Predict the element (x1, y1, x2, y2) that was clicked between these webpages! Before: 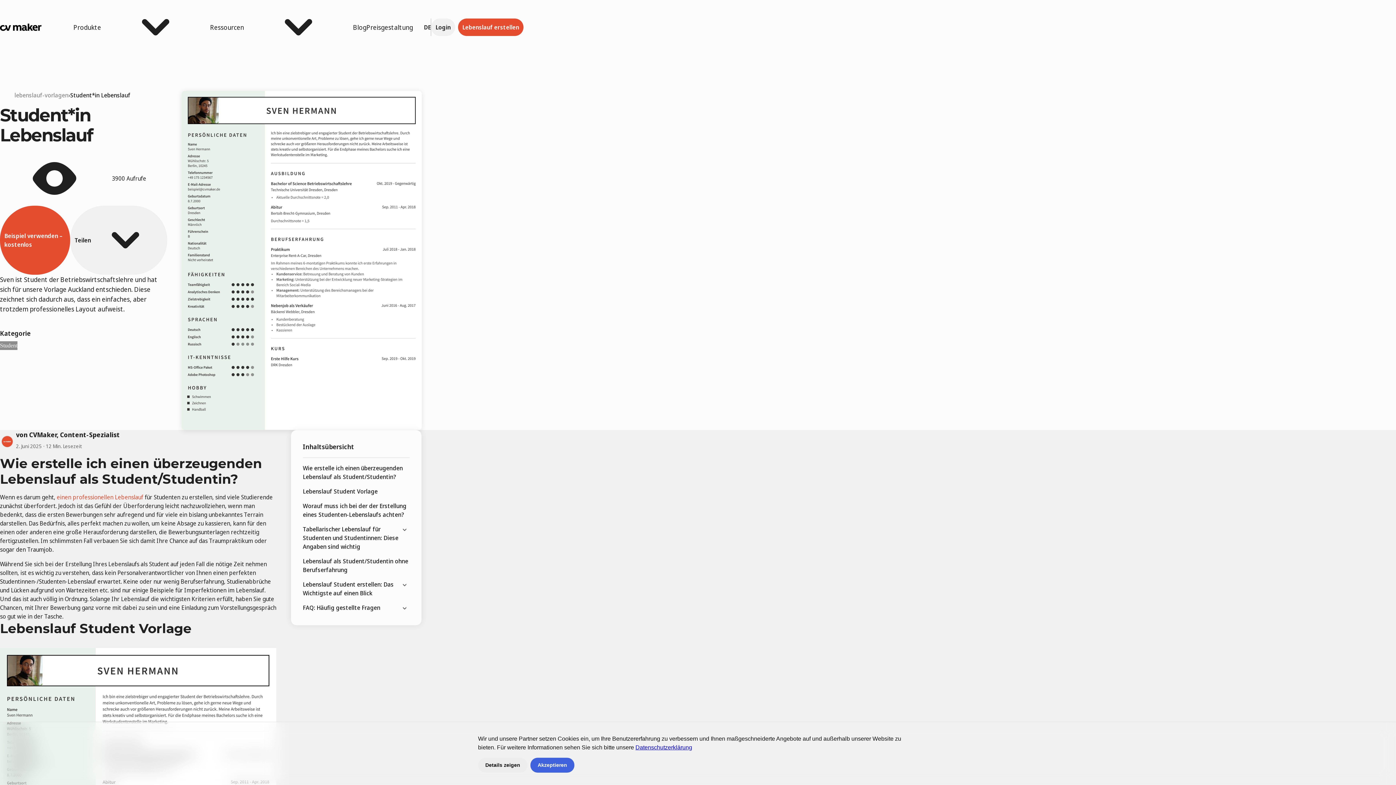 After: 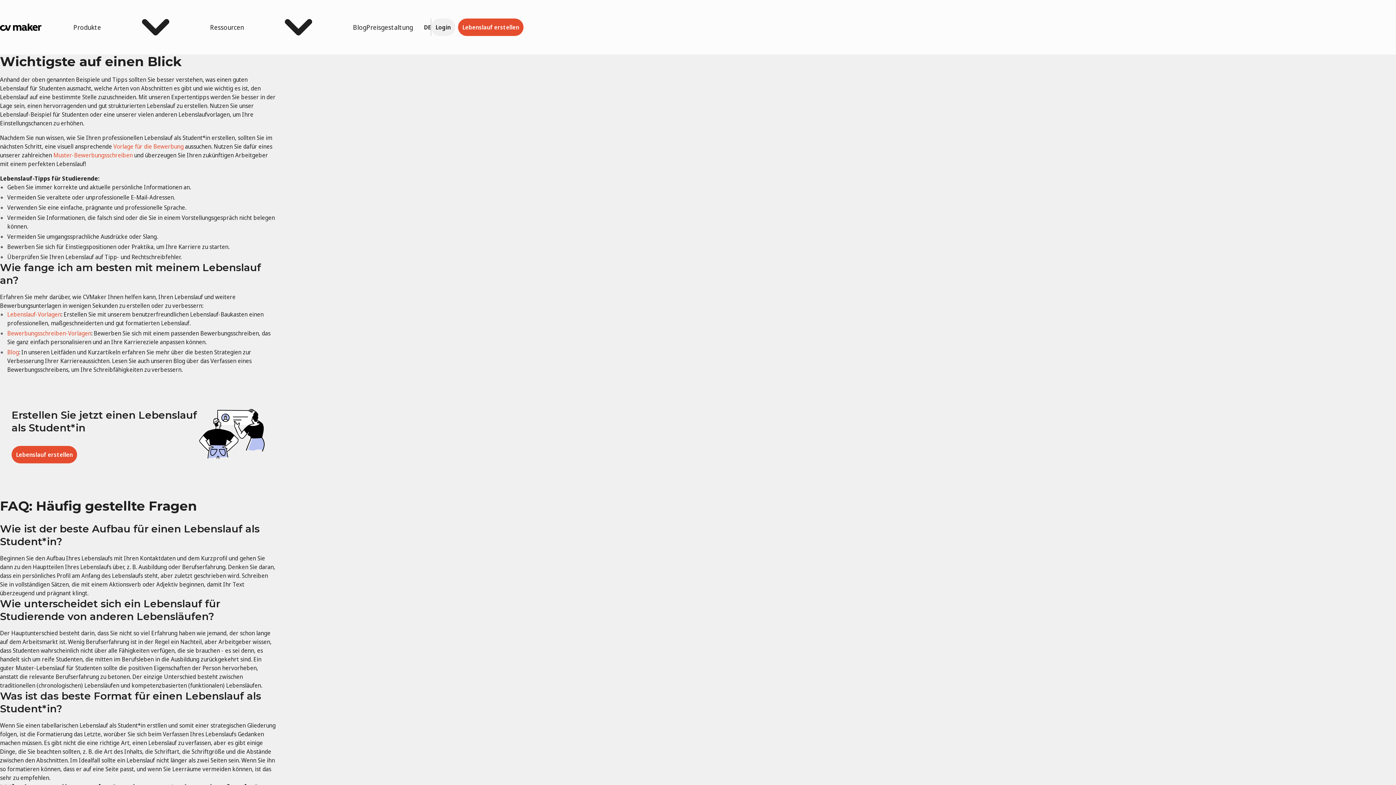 Action: bbox: (399, 580, 409, 597)